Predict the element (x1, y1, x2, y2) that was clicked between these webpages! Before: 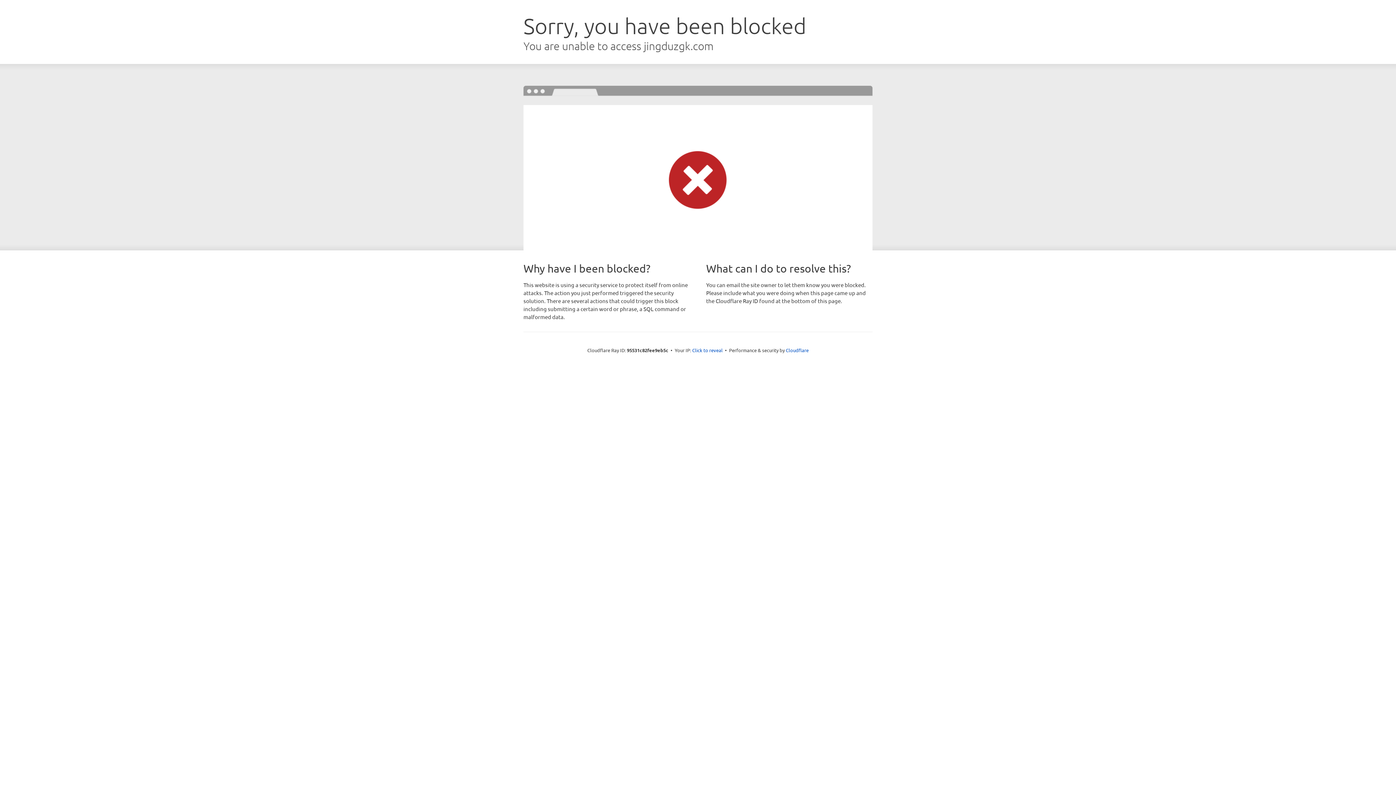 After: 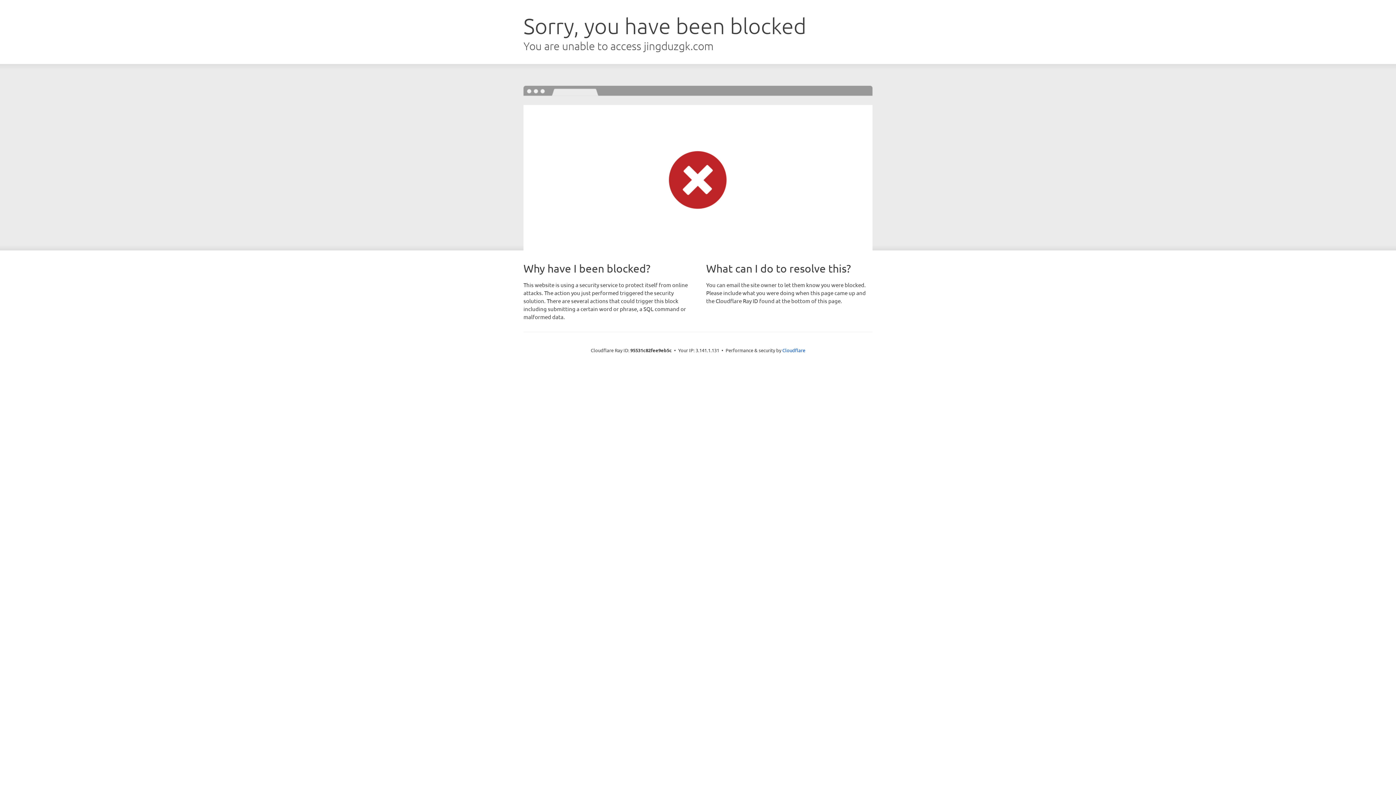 Action: bbox: (692, 346, 722, 353) label: Click to reveal